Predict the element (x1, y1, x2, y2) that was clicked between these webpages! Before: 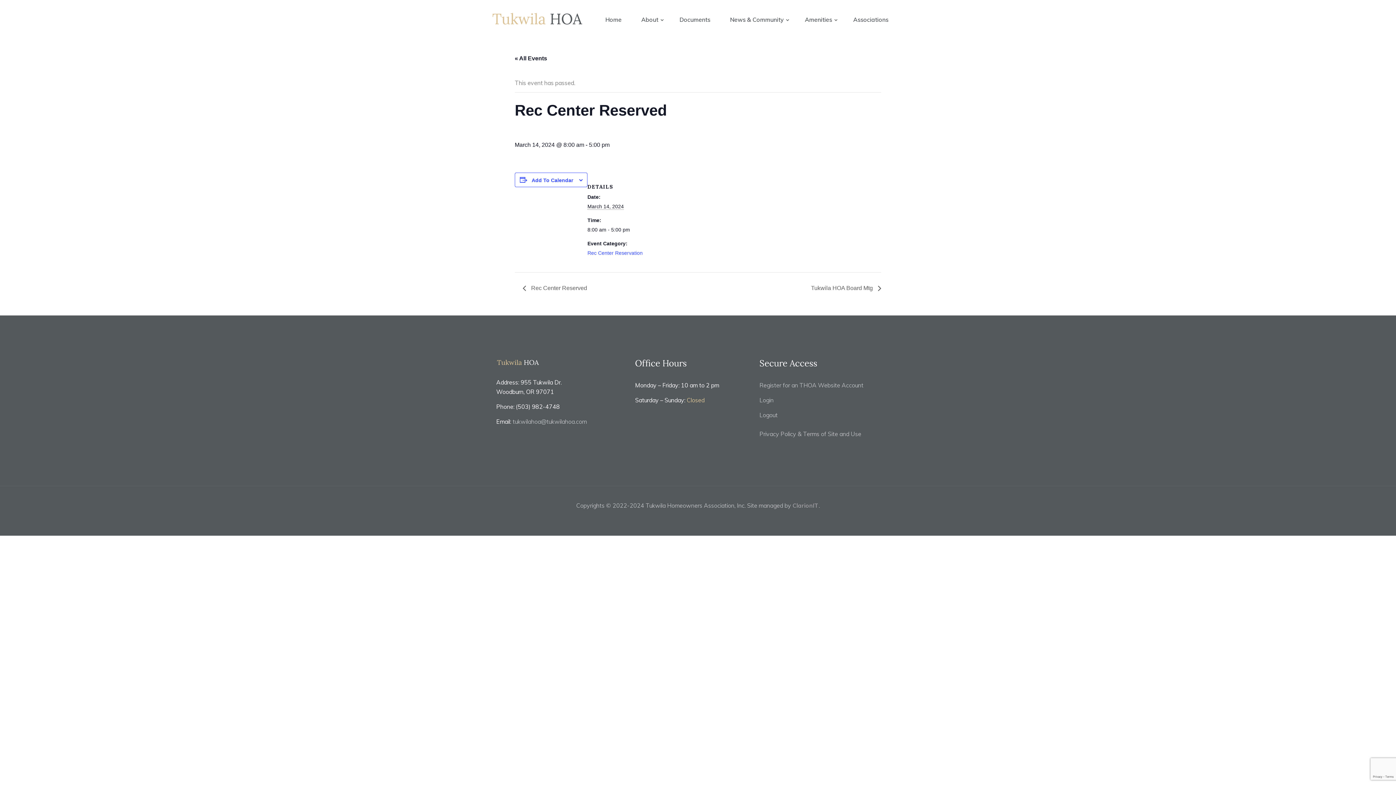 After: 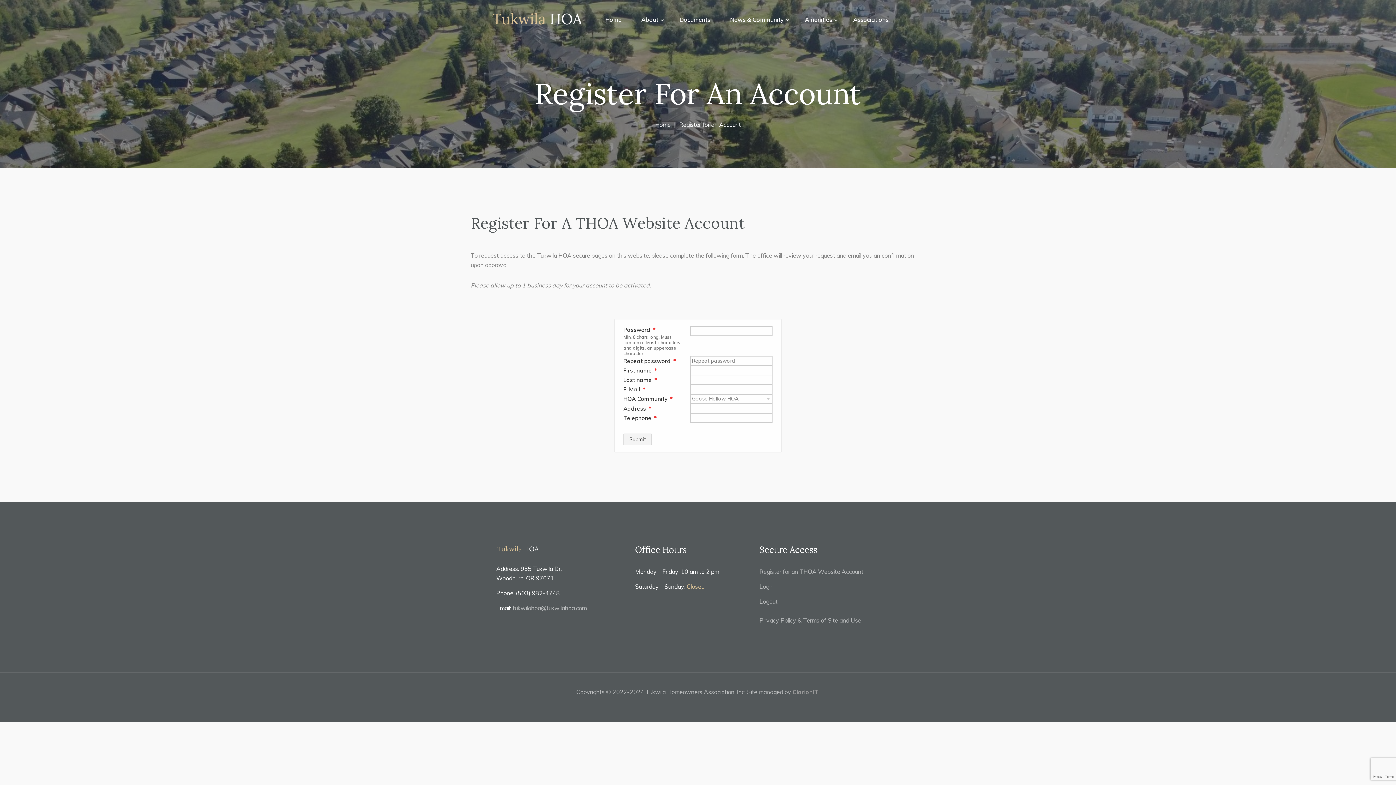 Action: label: Register for an THOA Website Account bbox: (759, 381, 863, 389)